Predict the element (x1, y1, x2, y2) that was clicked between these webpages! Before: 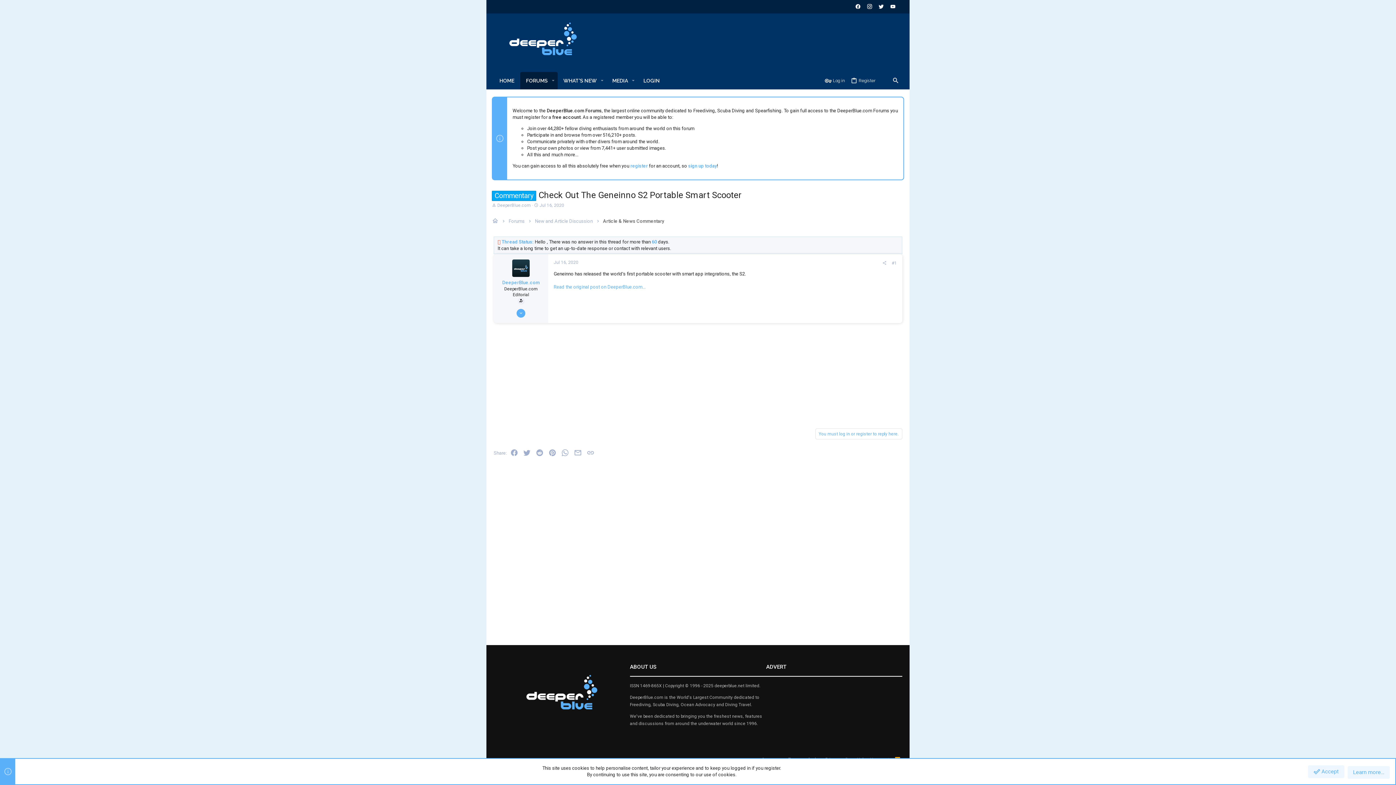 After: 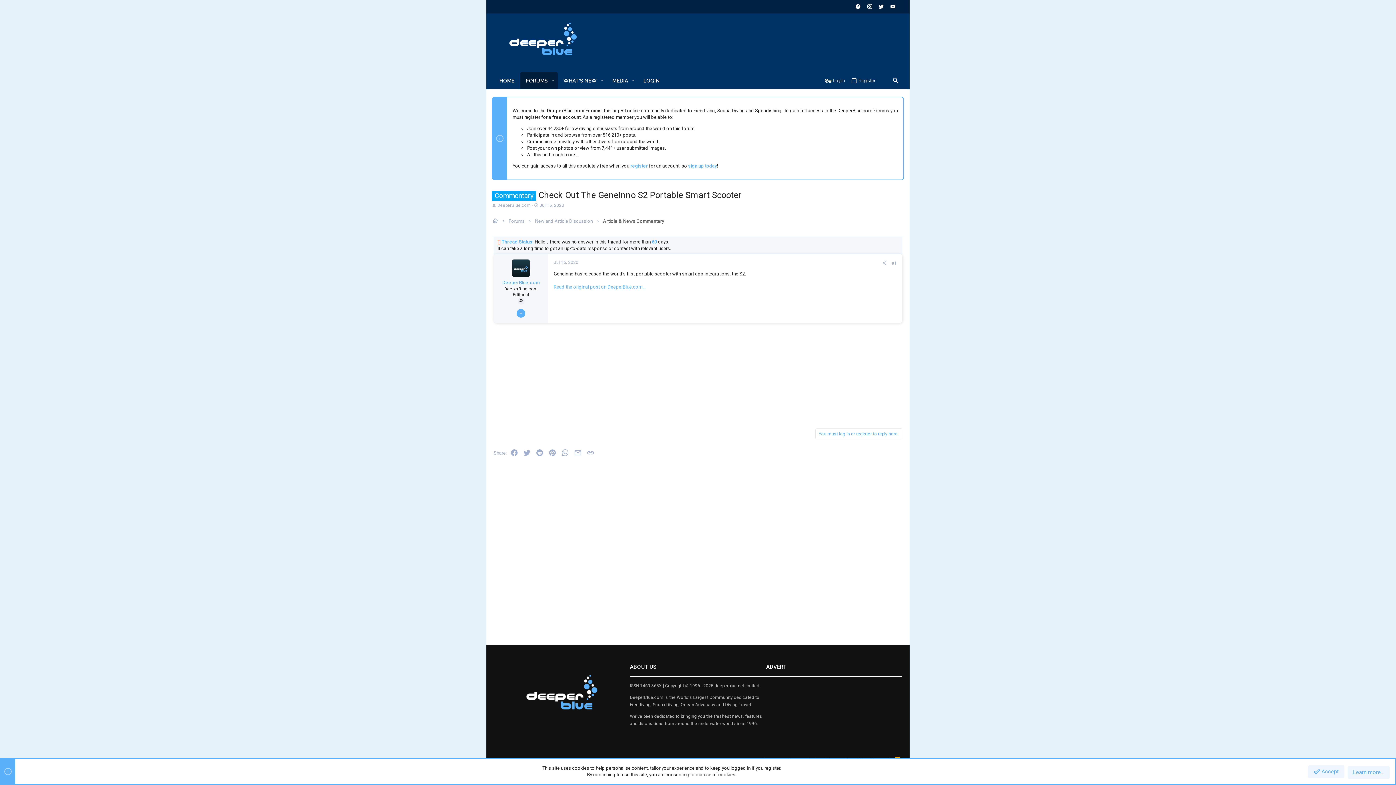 Action: bbox: (888, 2, 896, 11) label: YouTube